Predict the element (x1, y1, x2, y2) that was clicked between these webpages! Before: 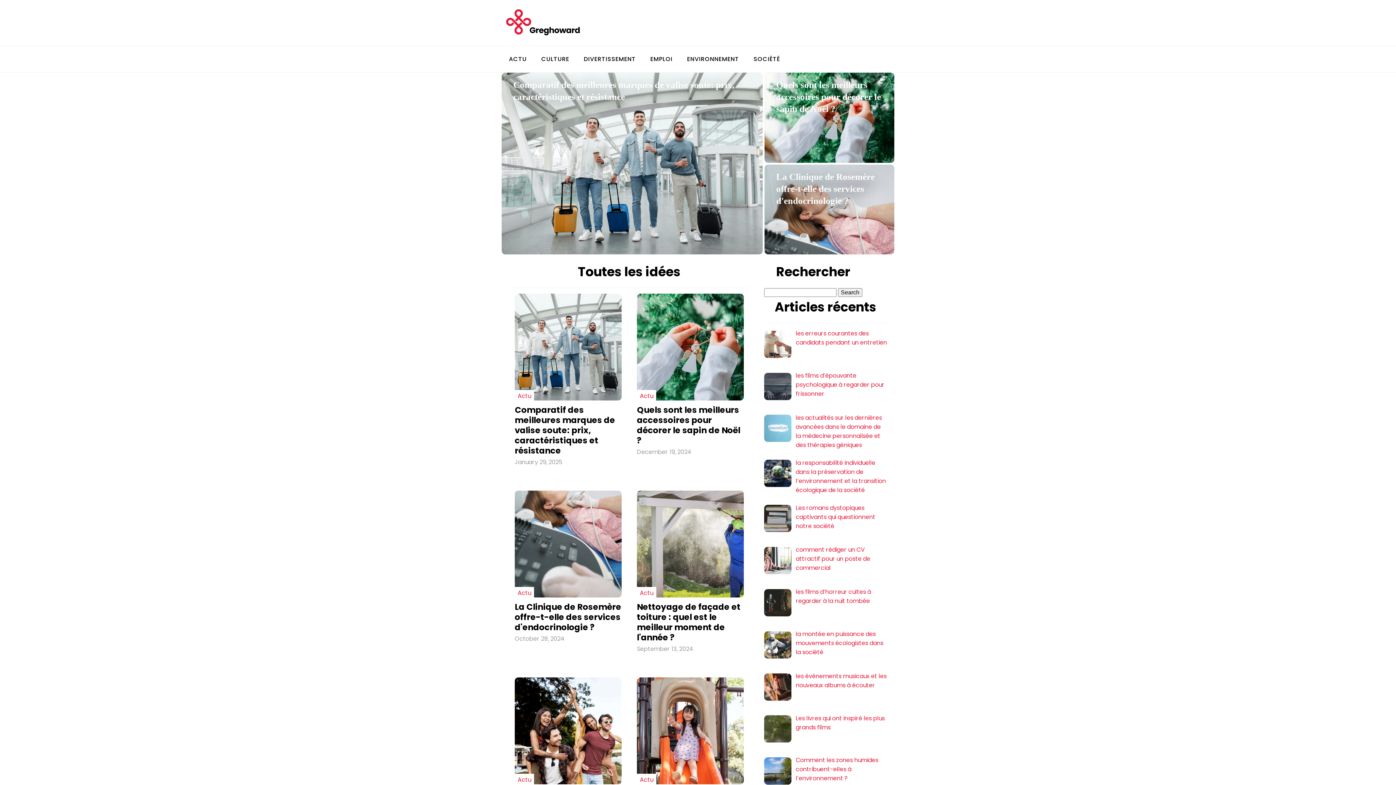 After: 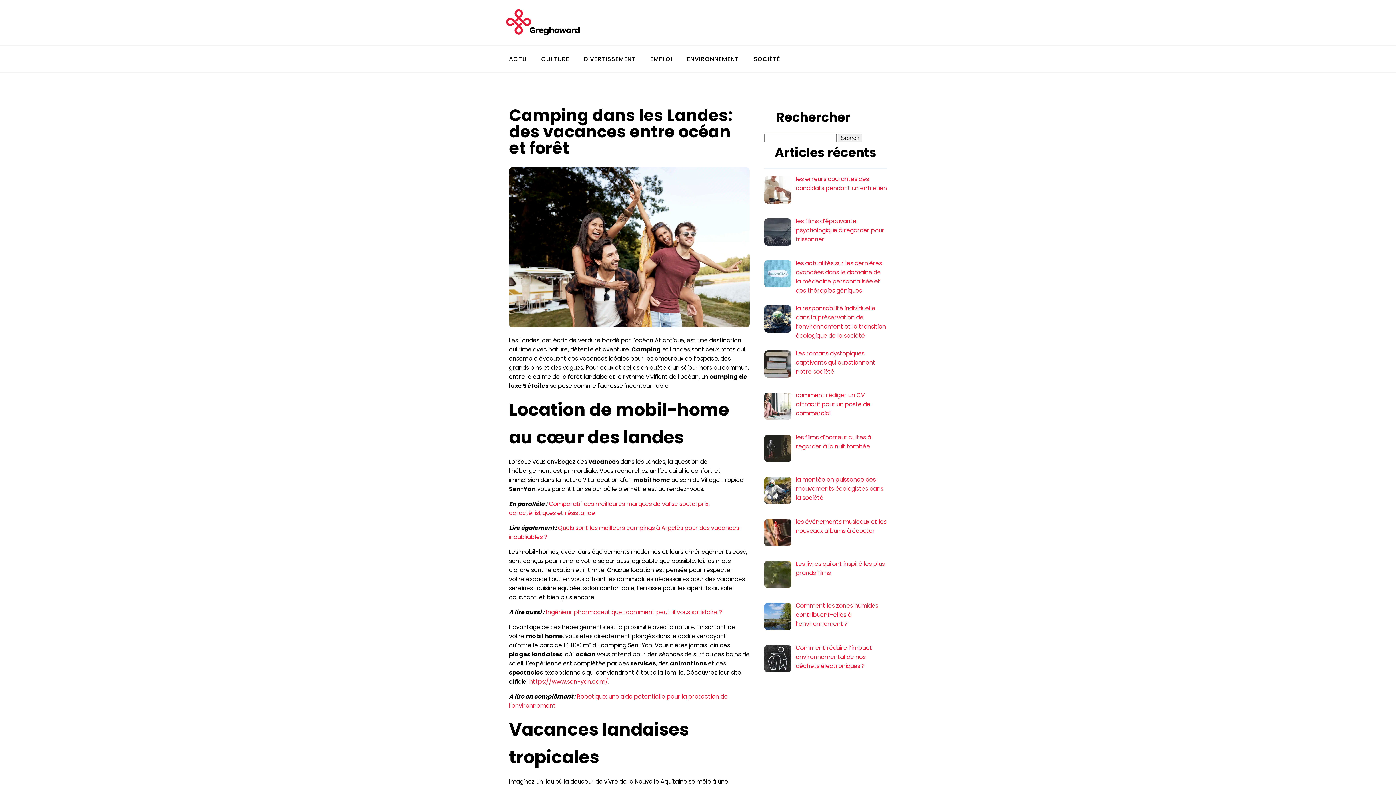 Action: bbox: (514, 677, 621, 784)